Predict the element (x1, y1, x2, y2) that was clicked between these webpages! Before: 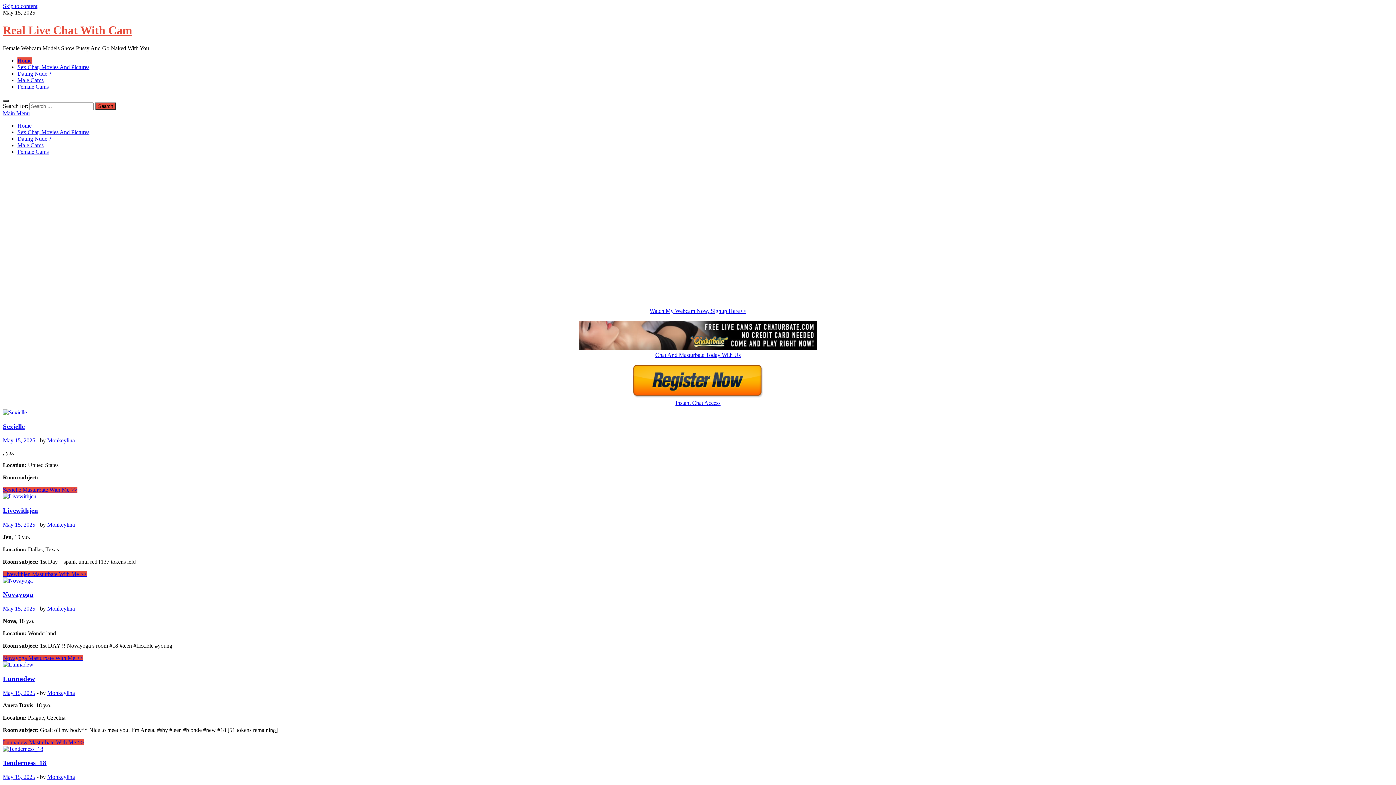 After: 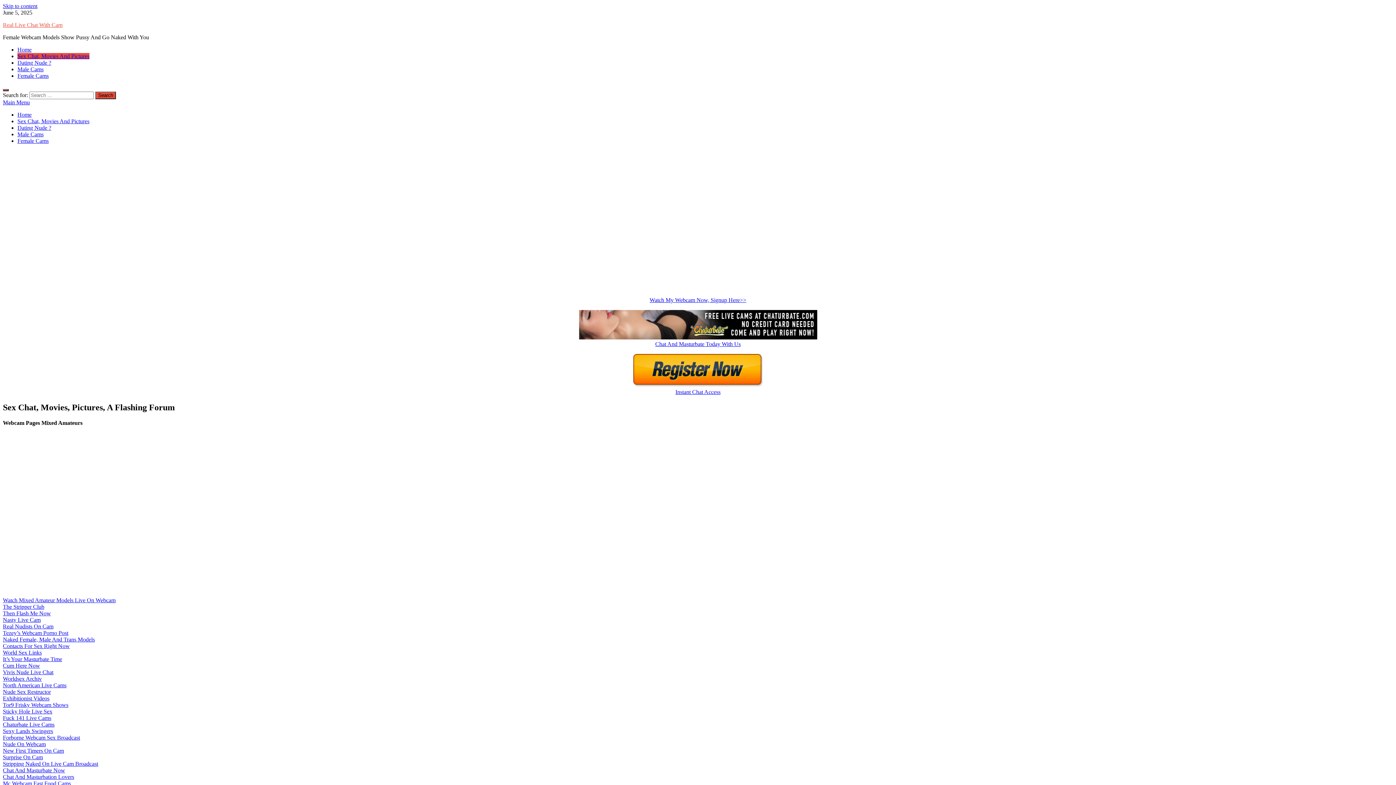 Action: bbox: (17, 129, 89, 135) label: Sex Chat, Movies And Pictures